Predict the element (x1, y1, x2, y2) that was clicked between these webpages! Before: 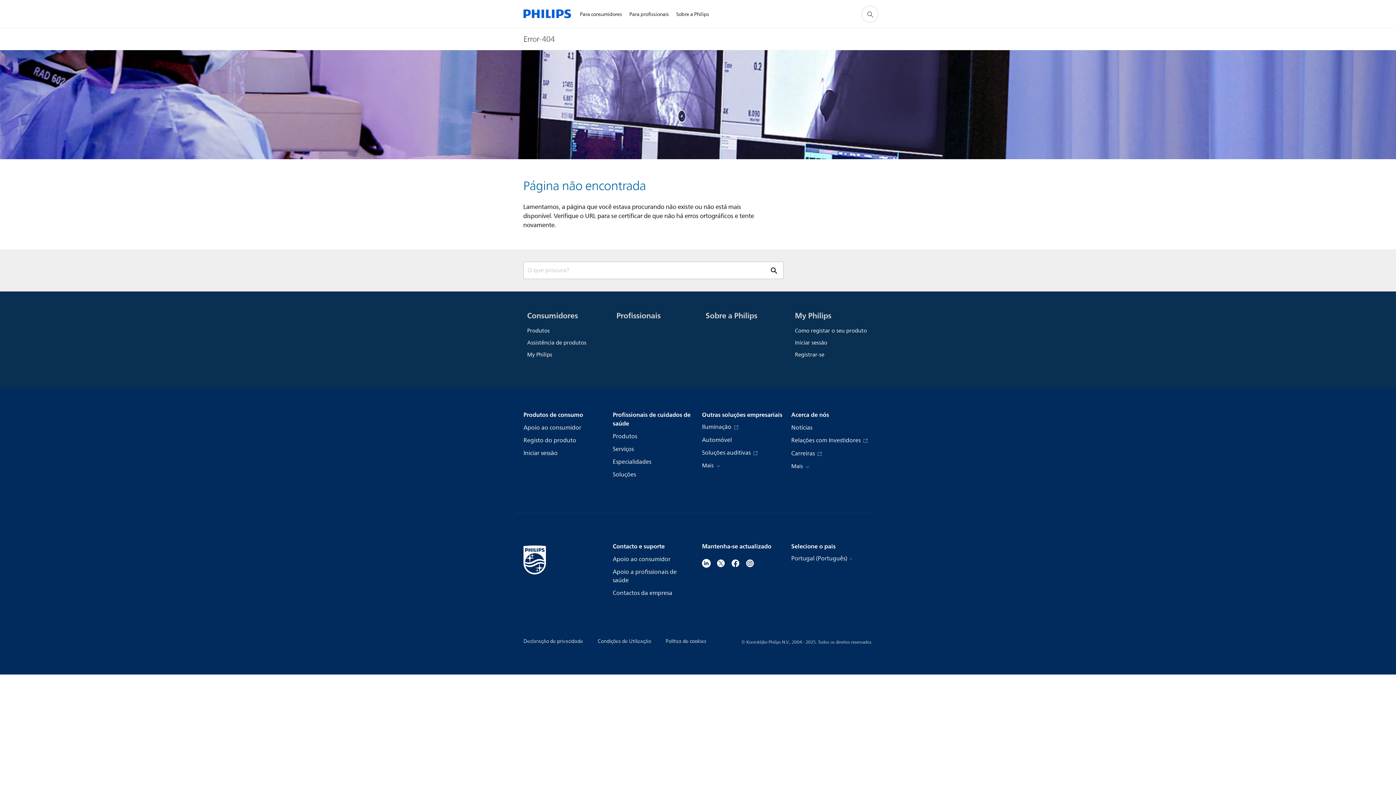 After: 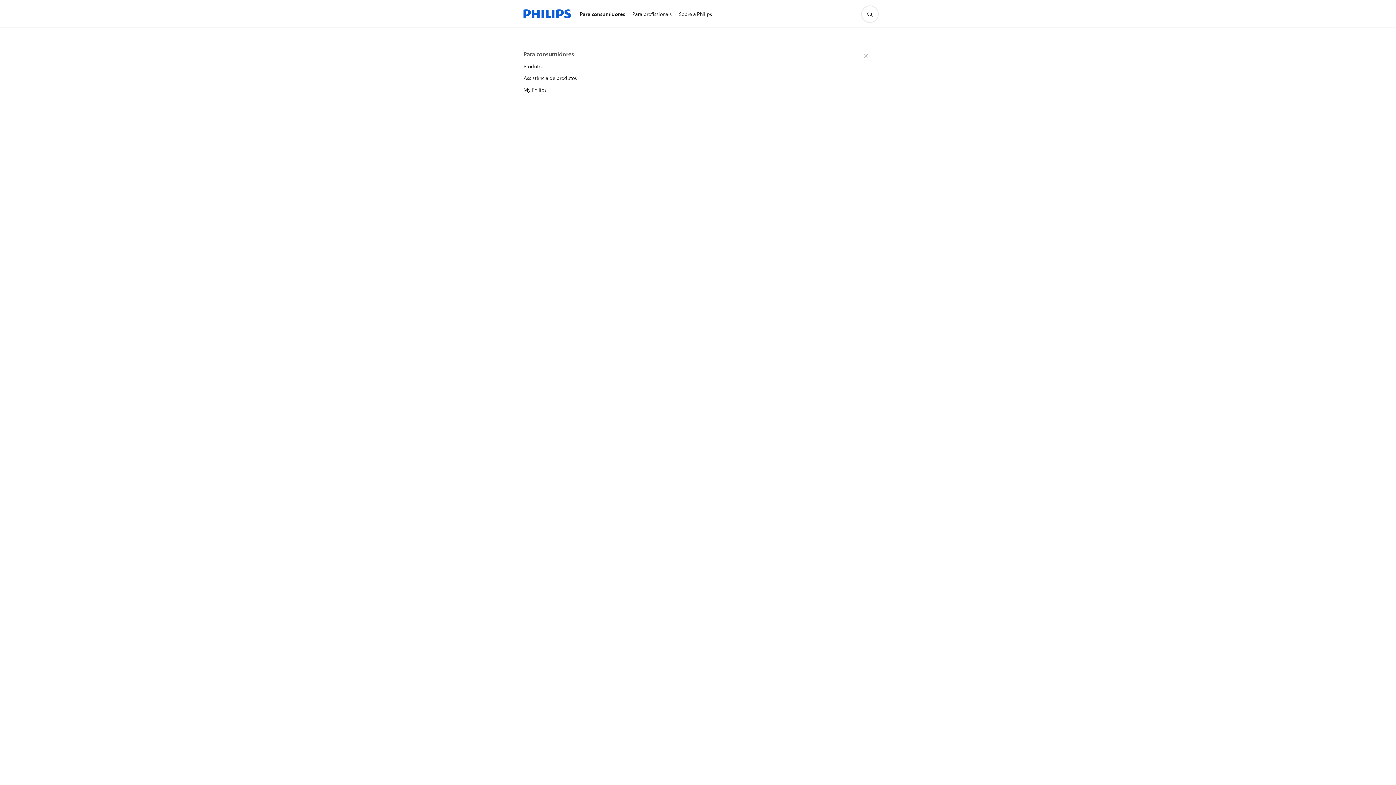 Action: bbox: (576, 1, 625, 27) label: Para consumidores